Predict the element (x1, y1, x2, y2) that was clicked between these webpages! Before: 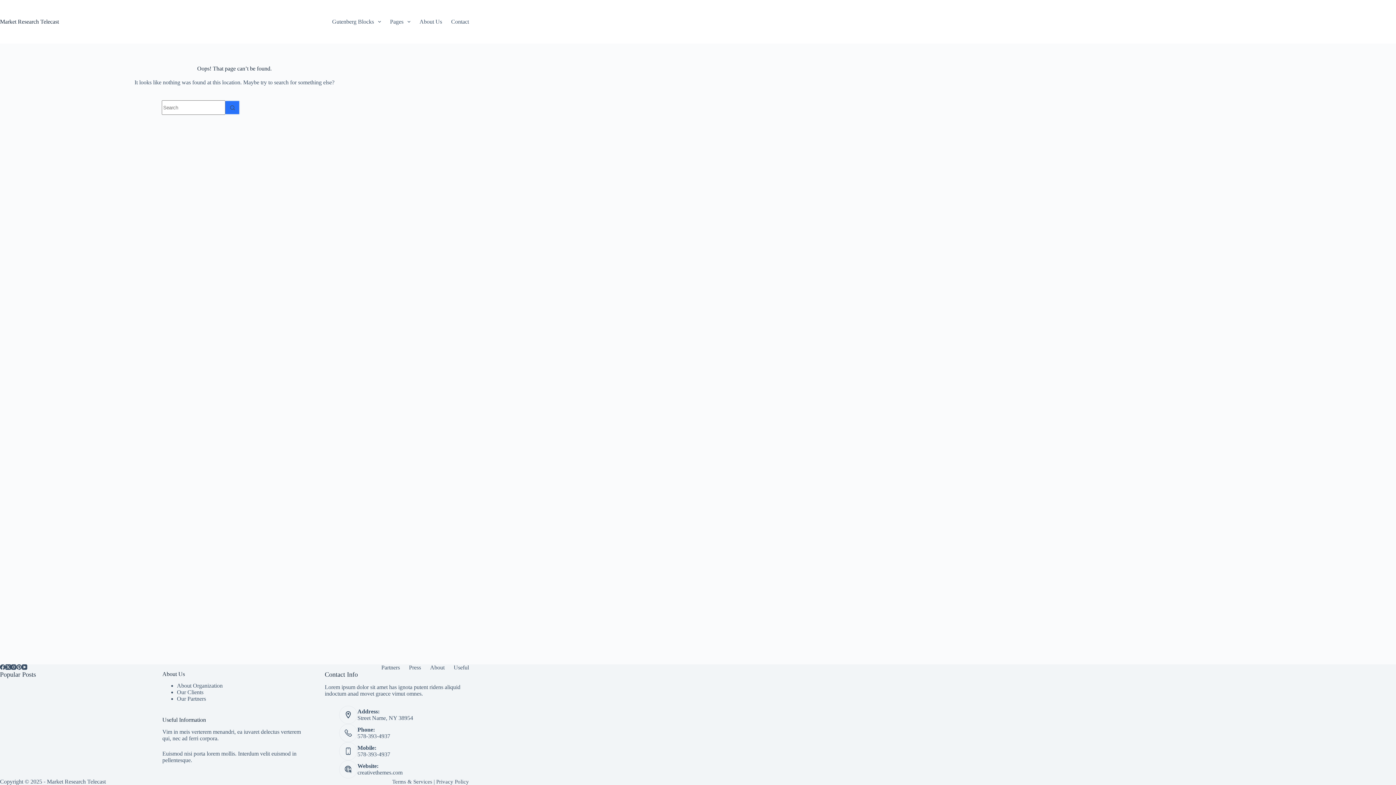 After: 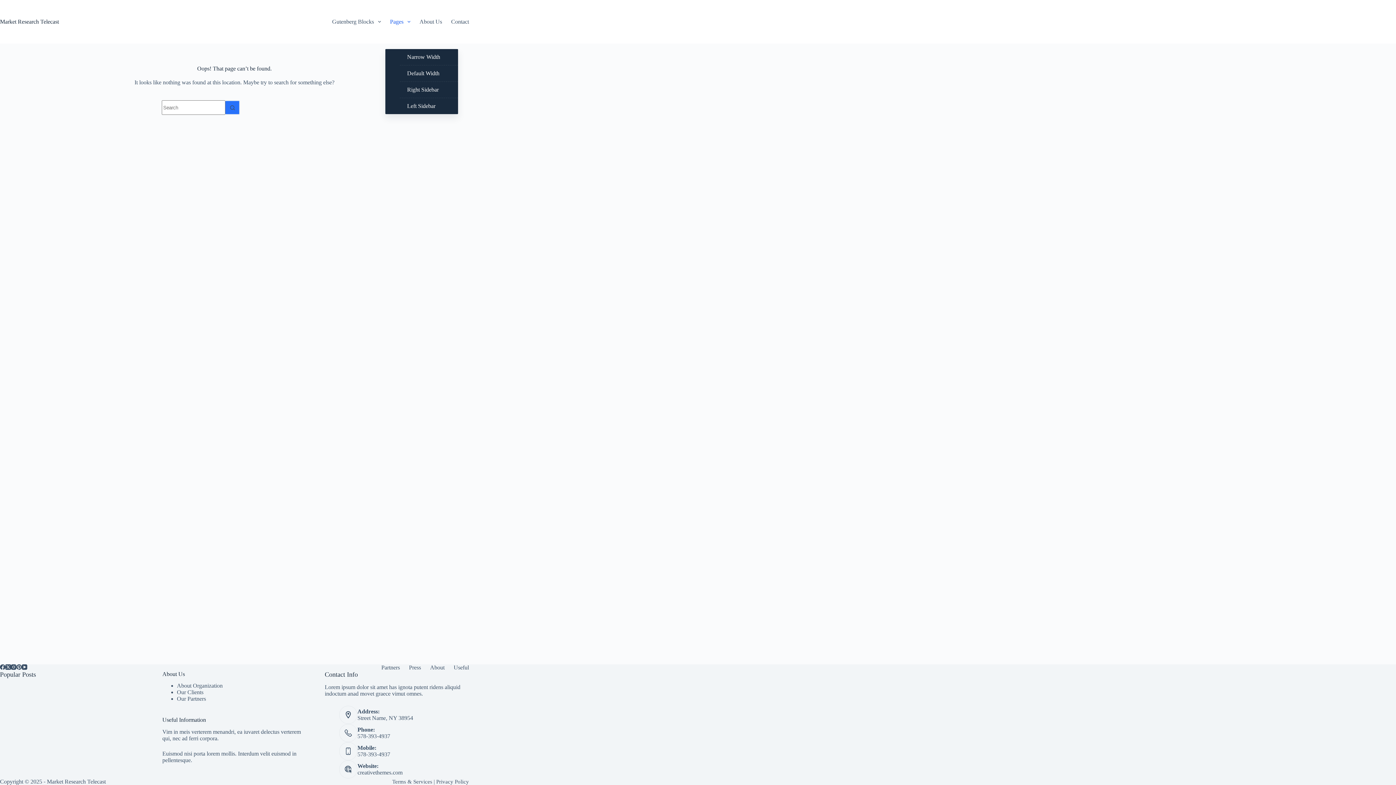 Action: label: Pages bbox: (385, 0, 415, 43)